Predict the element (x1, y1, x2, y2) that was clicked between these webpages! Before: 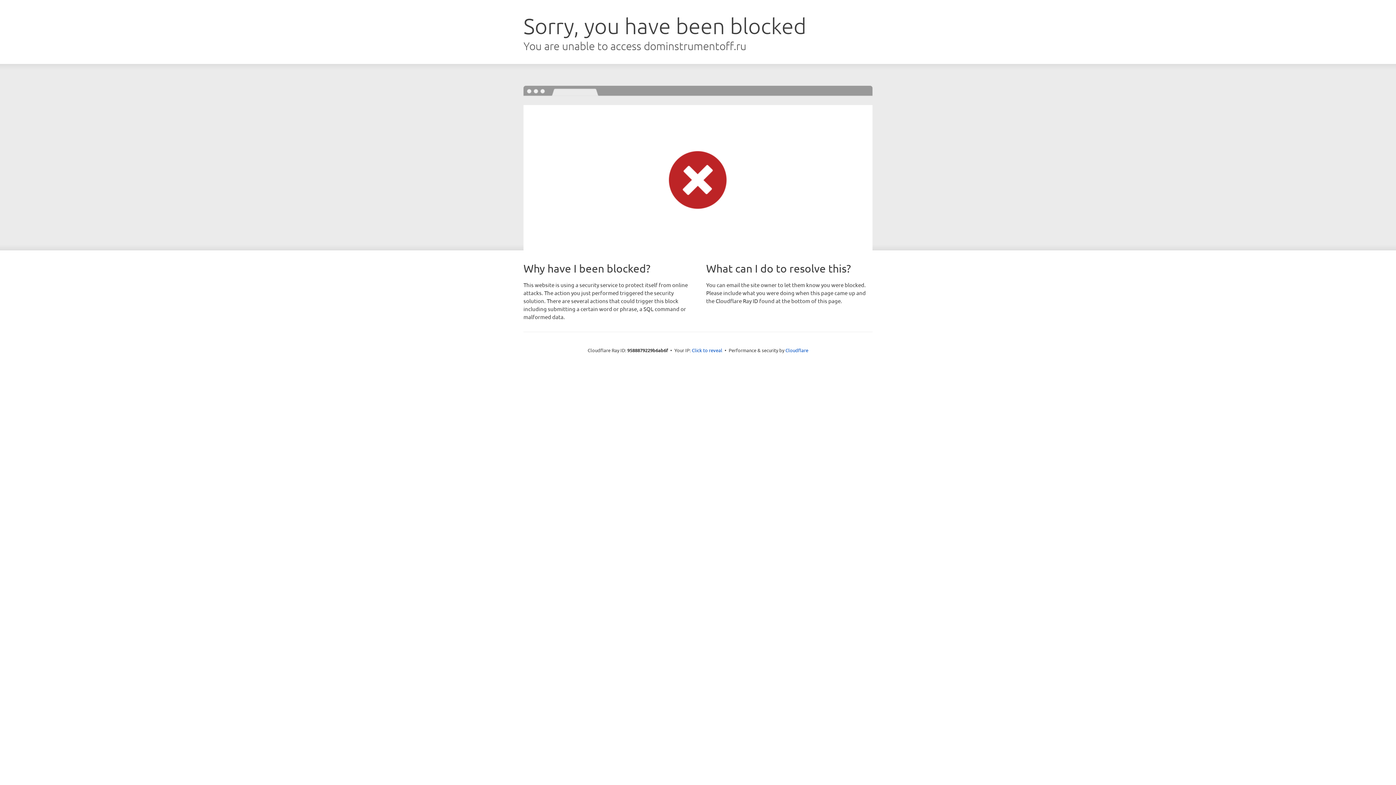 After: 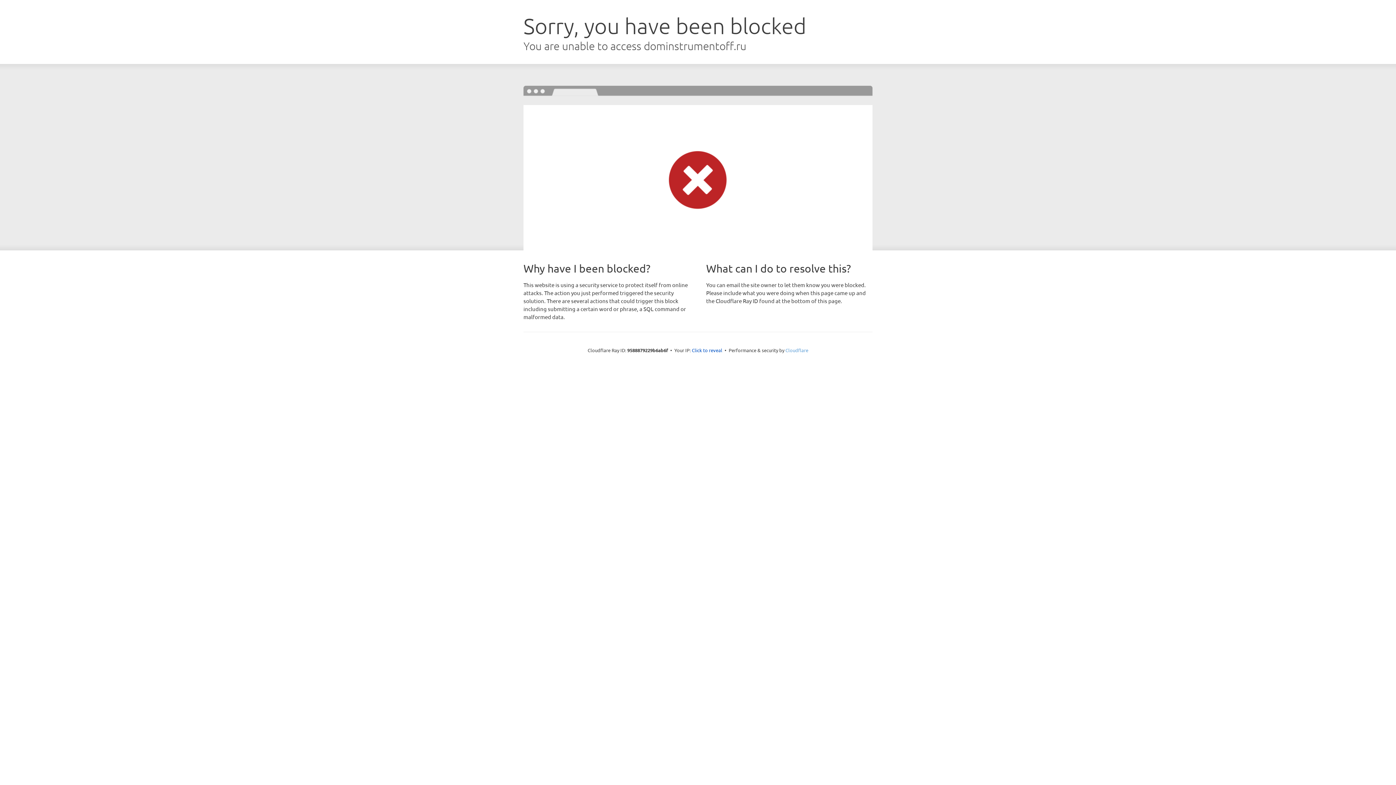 Action: bbox: (785, 347, 808, 353) label: Cloudflare